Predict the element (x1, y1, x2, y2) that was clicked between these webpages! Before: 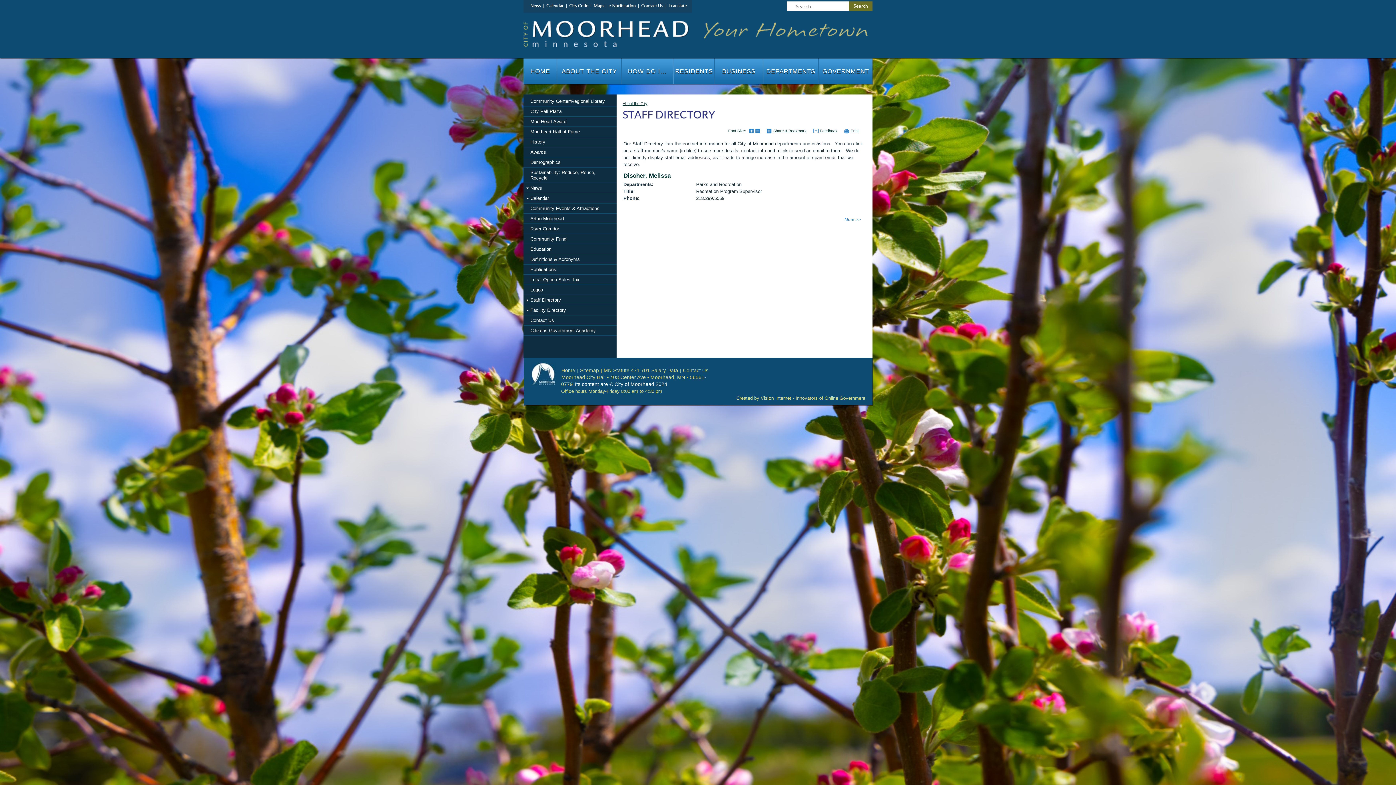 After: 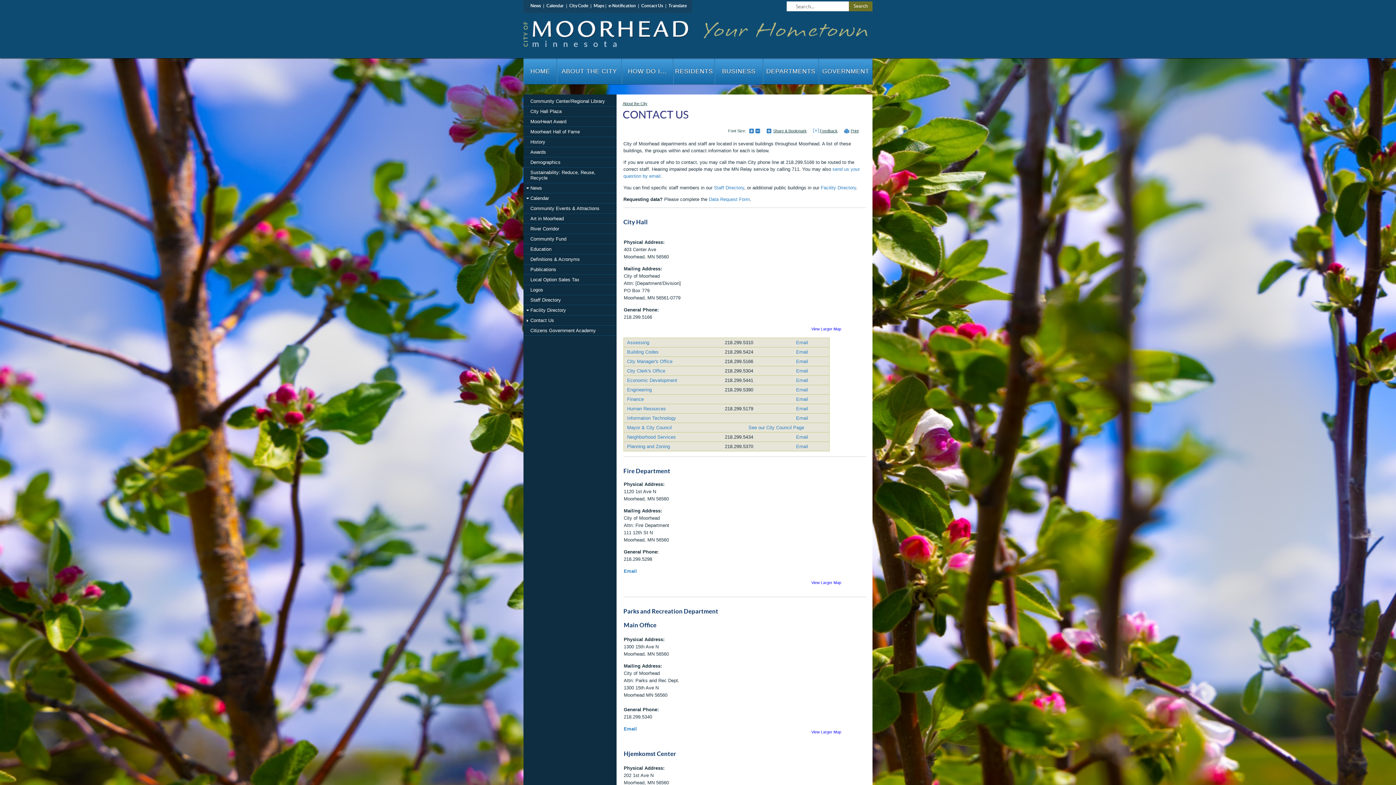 Action: bbox: (683, 367, 708, 373) label: Contact Us